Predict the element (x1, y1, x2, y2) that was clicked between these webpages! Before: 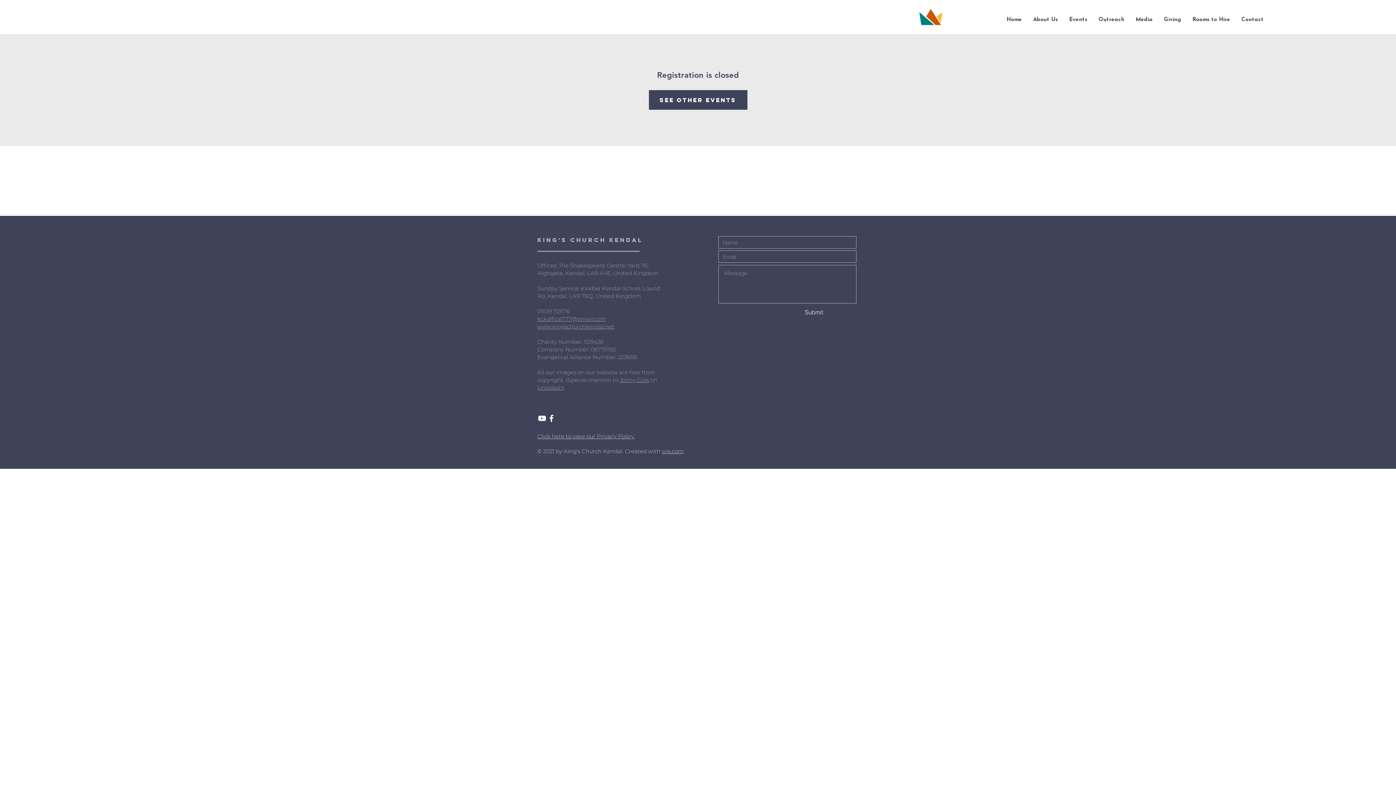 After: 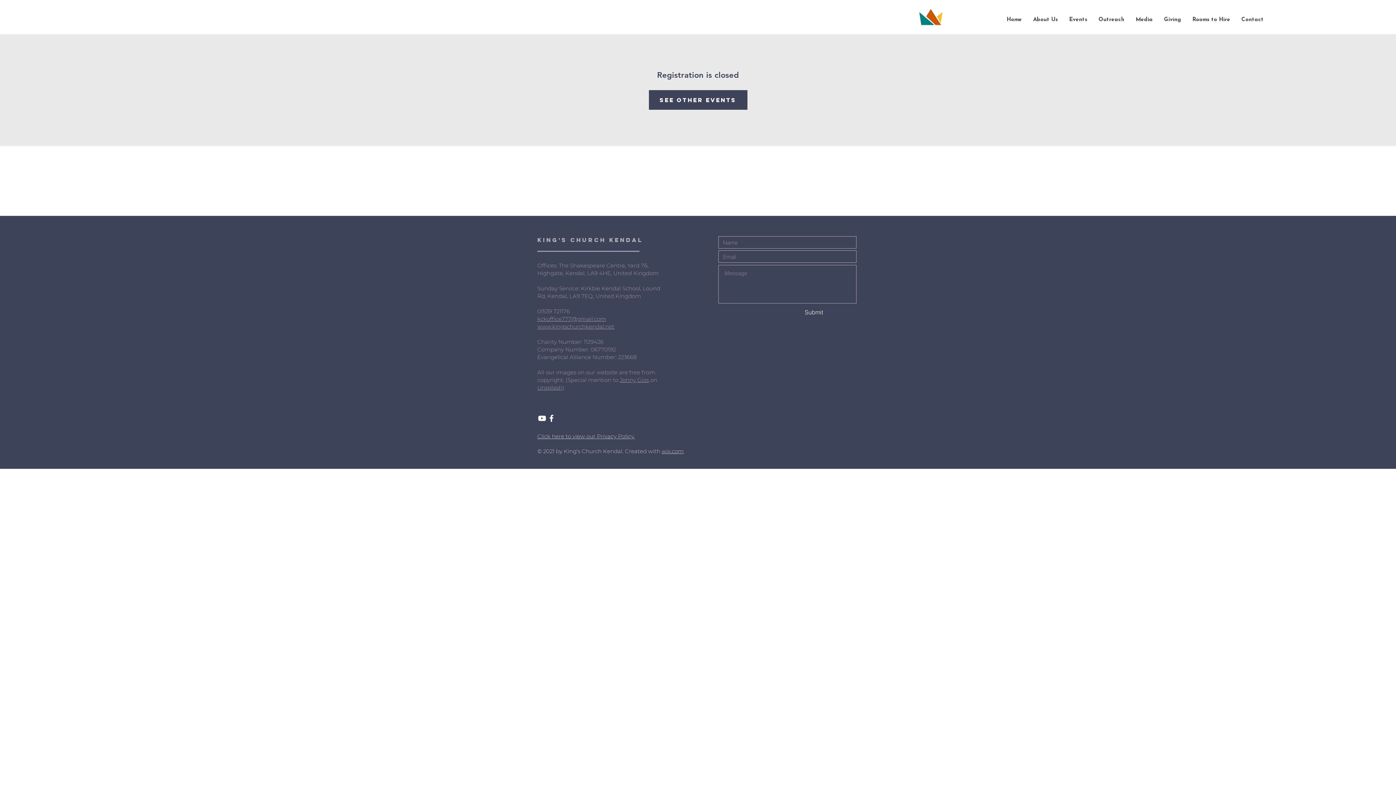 Action: label: Jonny Gios bbox: (620, 376, 649, 383)